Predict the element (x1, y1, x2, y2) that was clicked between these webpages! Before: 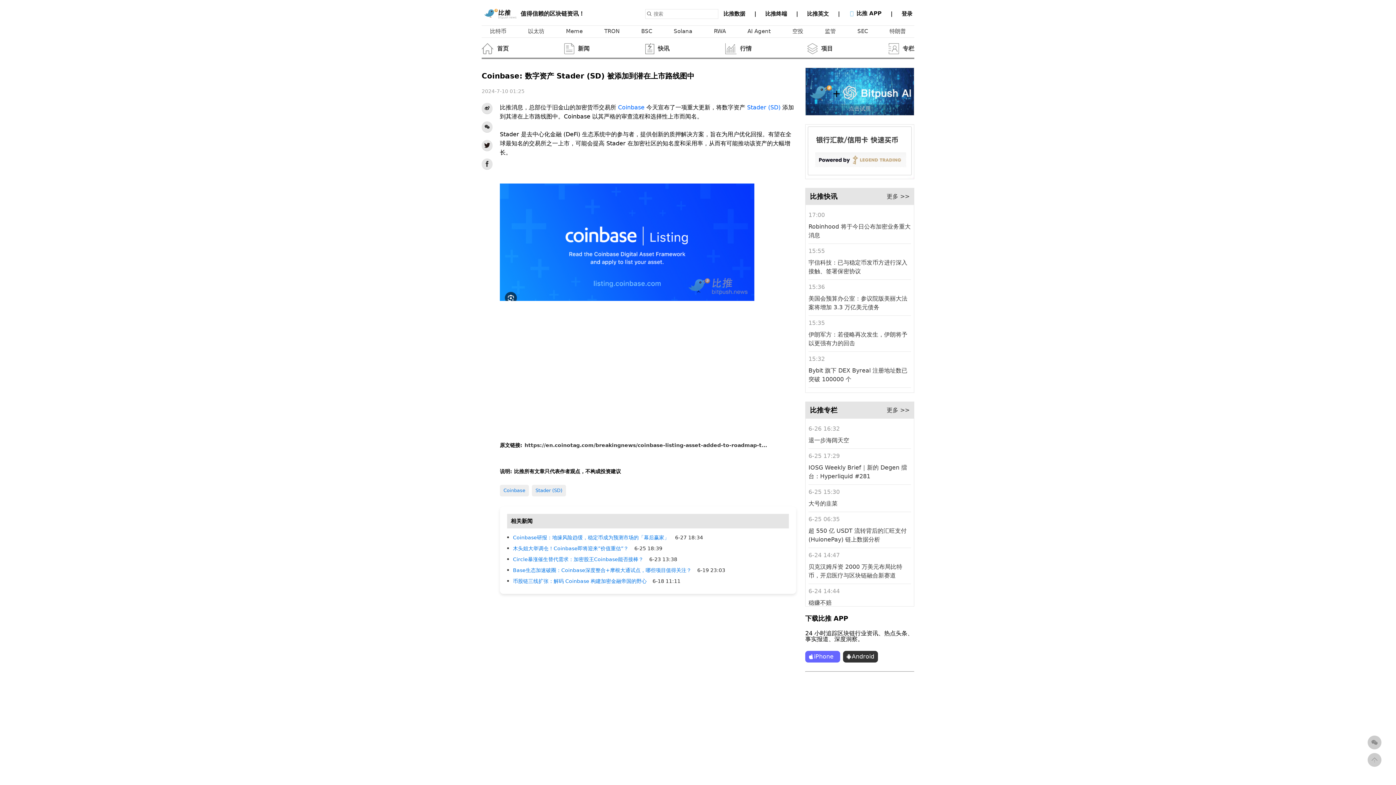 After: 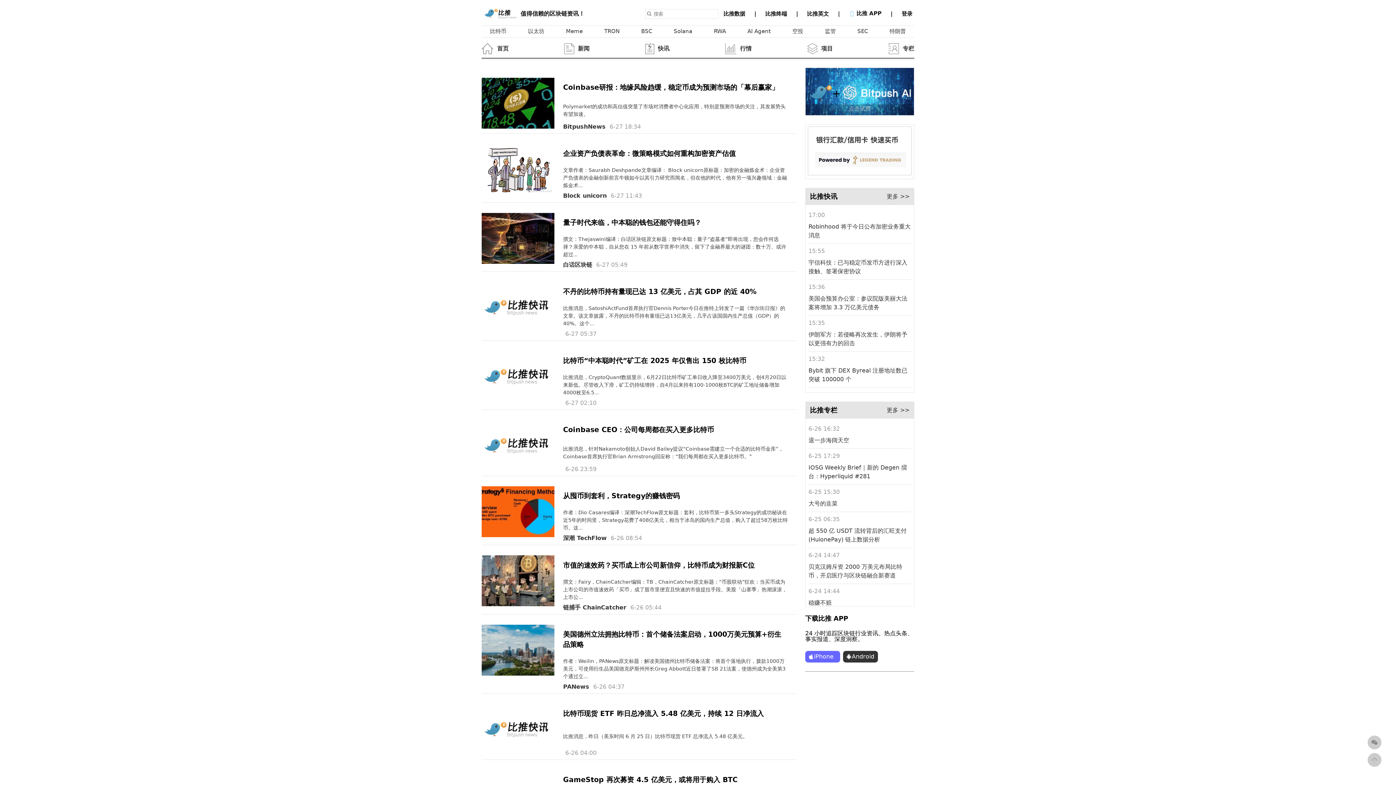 Action: label: 比特币 bbox: (484, 28, 512, 34)